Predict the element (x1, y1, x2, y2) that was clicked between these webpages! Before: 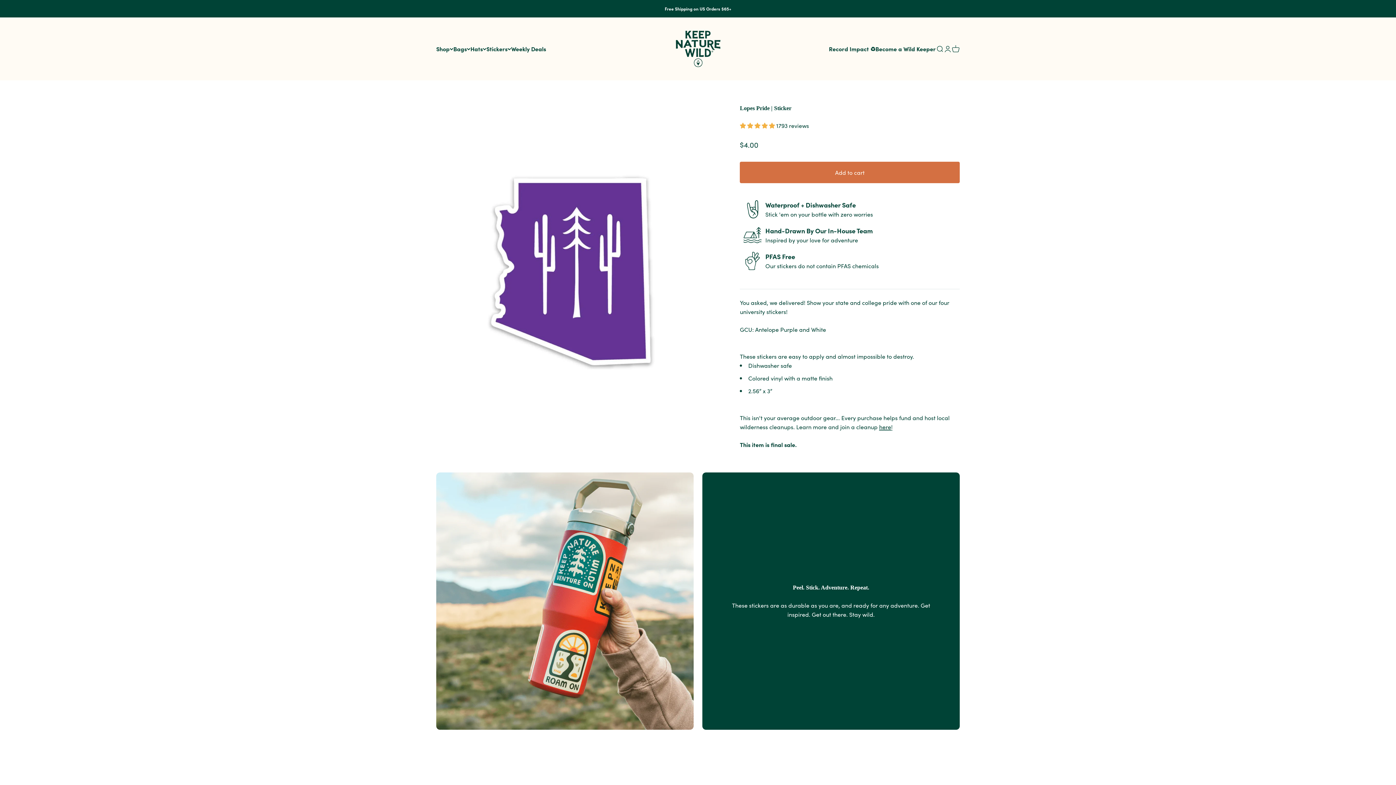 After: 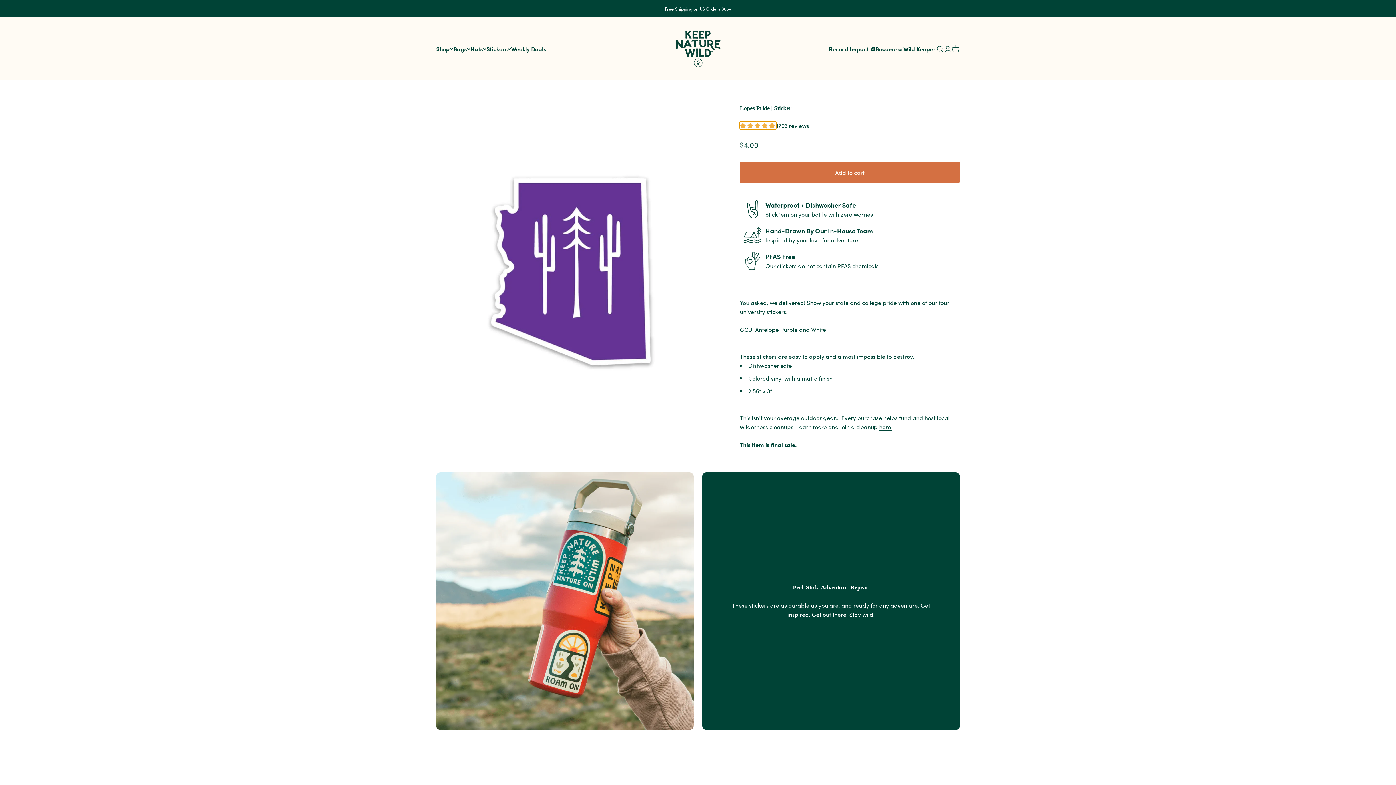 Action: label: 4.96 stars bbox: (740, 121, 776, 129)